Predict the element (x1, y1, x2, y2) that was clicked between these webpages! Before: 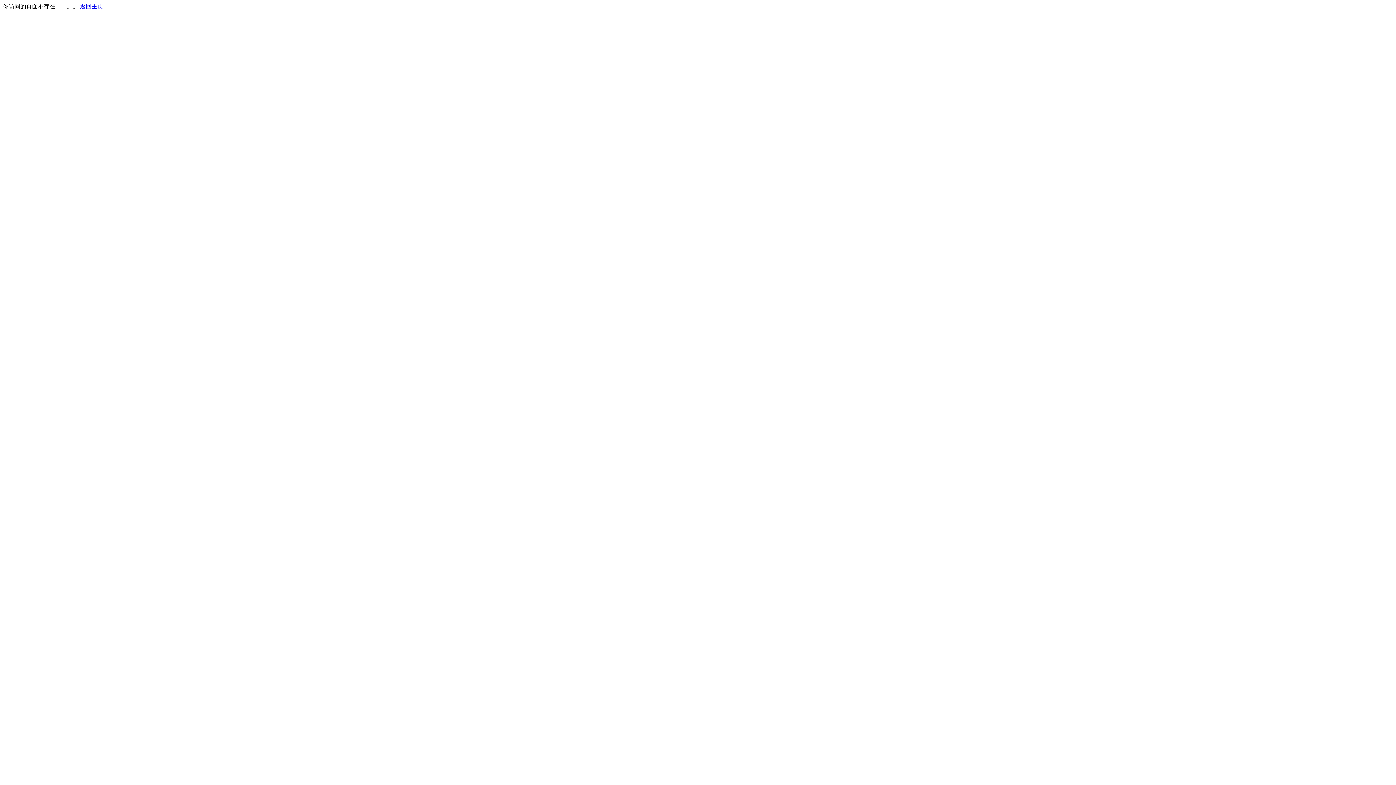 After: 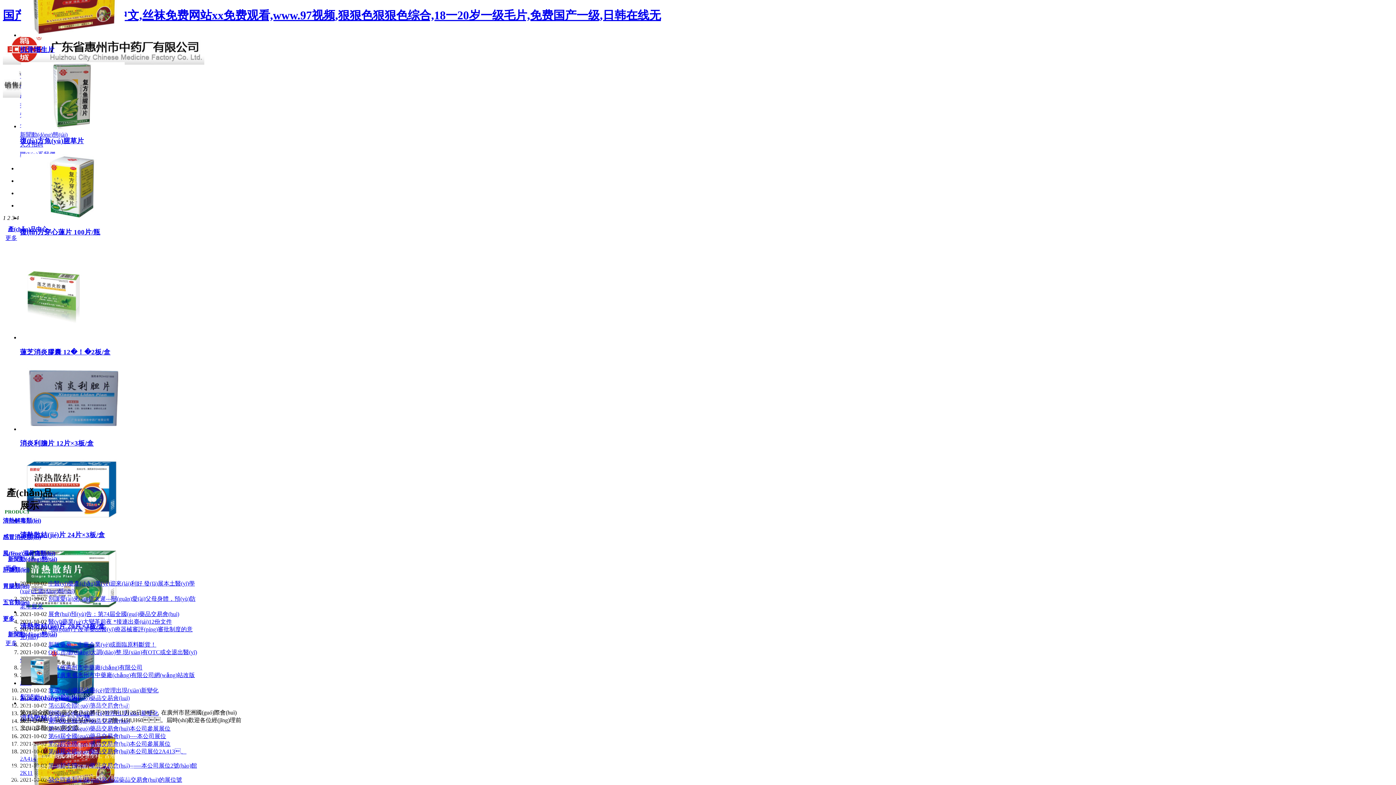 Action: label: 返回主页 bbox: (80, 3, 103, 9)